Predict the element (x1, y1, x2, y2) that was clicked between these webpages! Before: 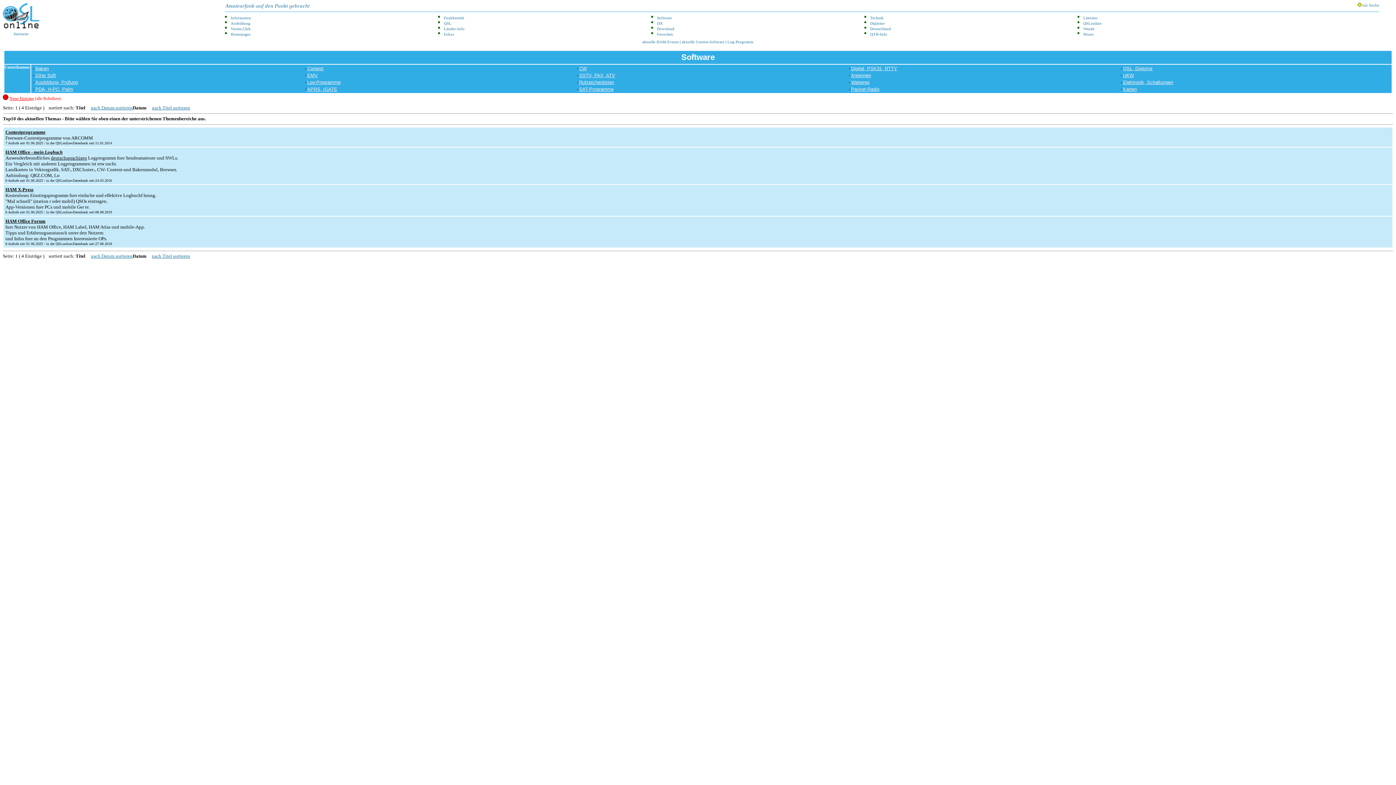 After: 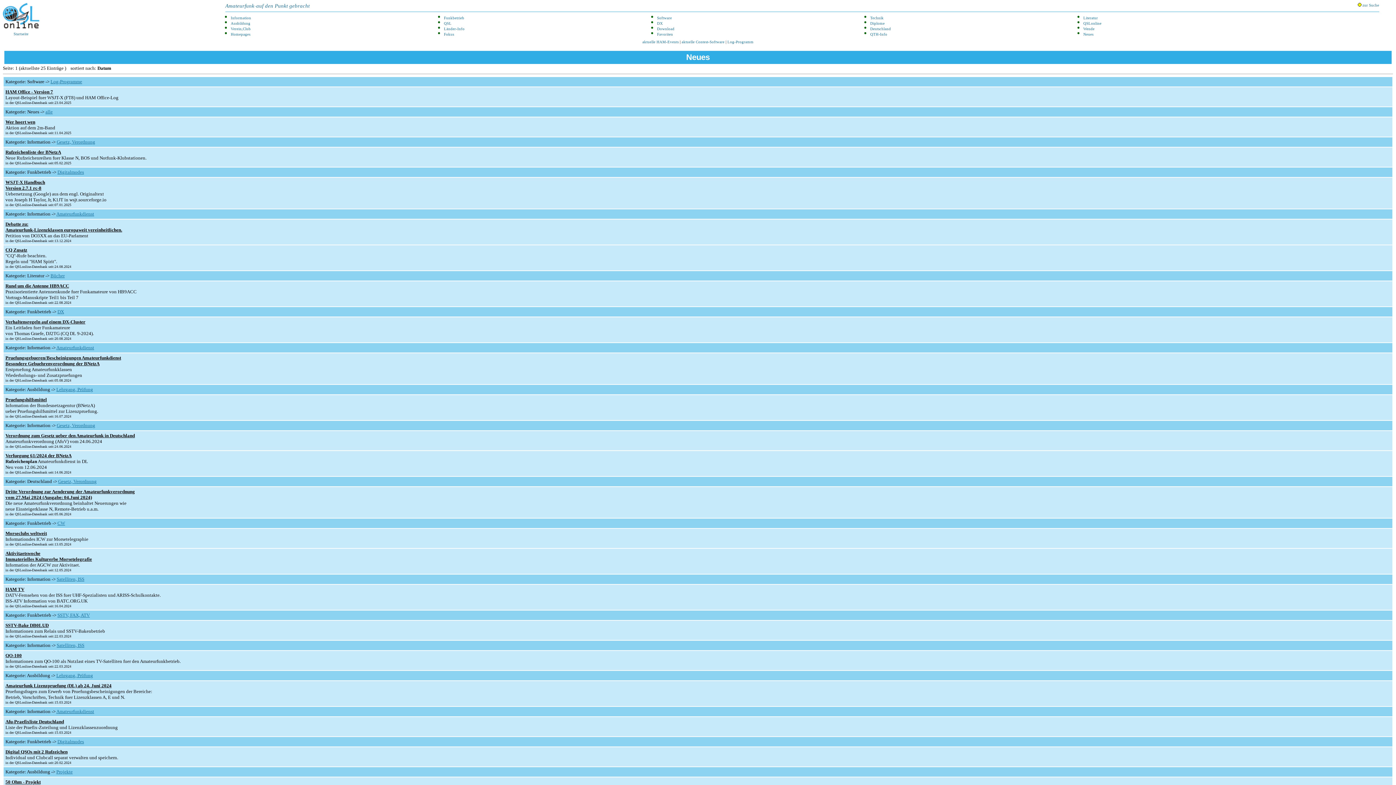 Action: bbox: (2, 96, 8, 101)